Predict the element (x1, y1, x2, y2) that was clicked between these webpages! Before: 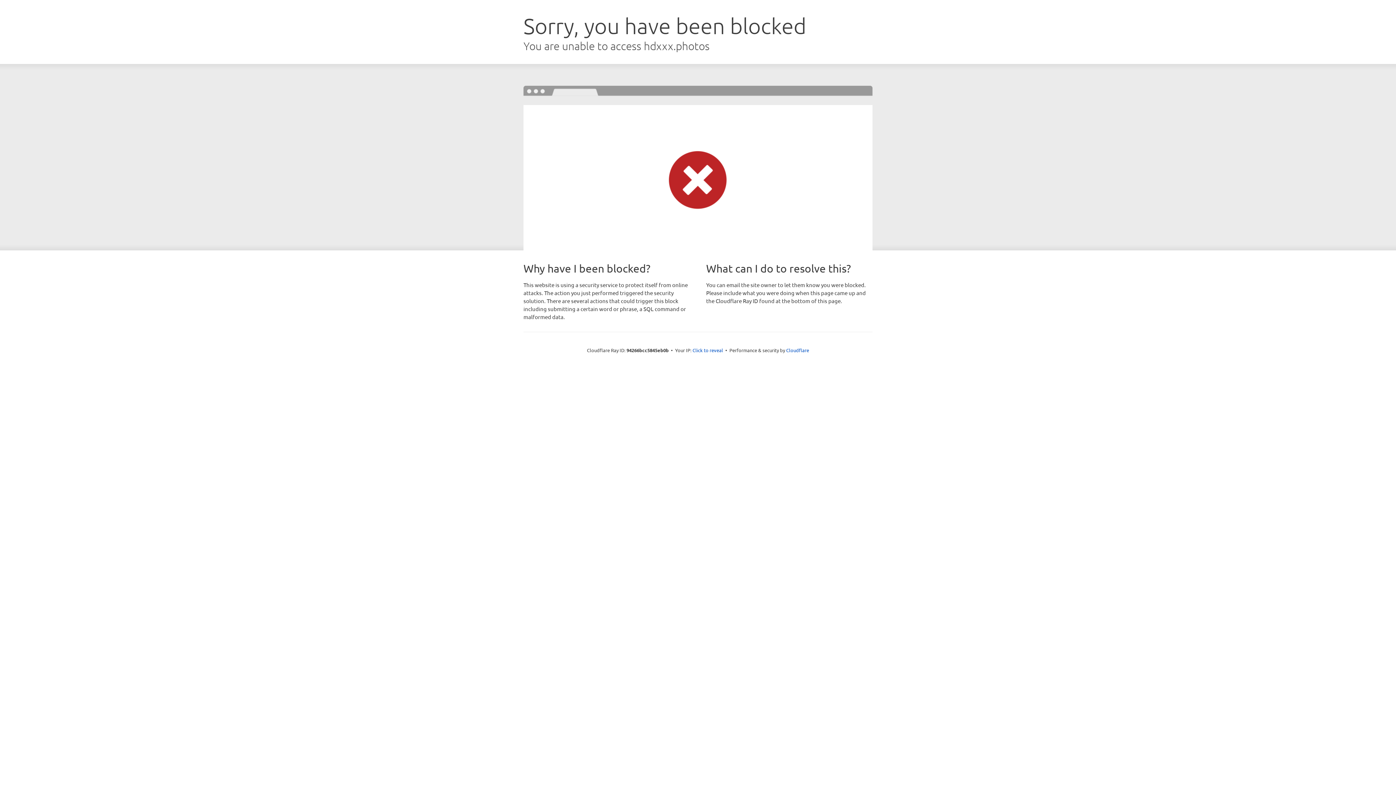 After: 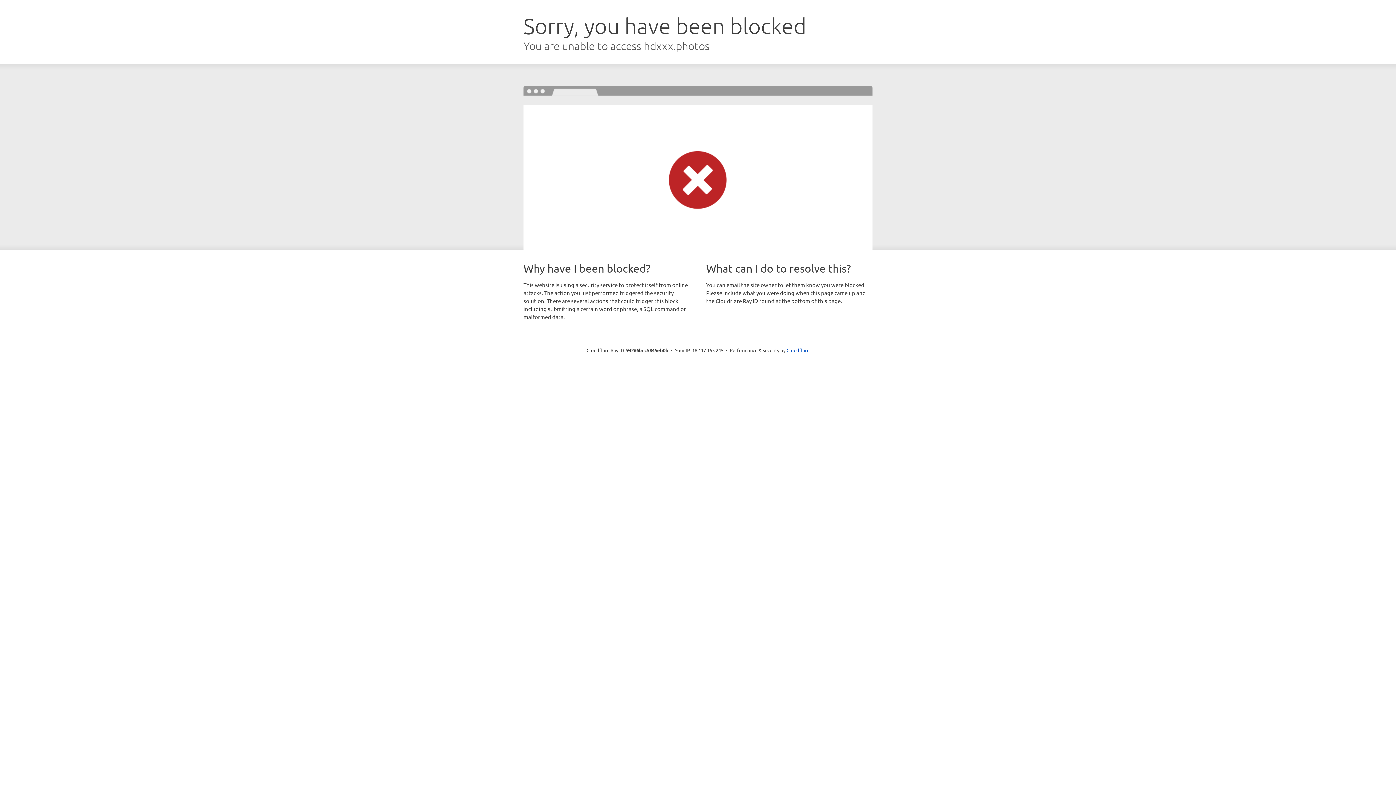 Action: label: Click to reveal bbox: (692, 346, 723, 353)